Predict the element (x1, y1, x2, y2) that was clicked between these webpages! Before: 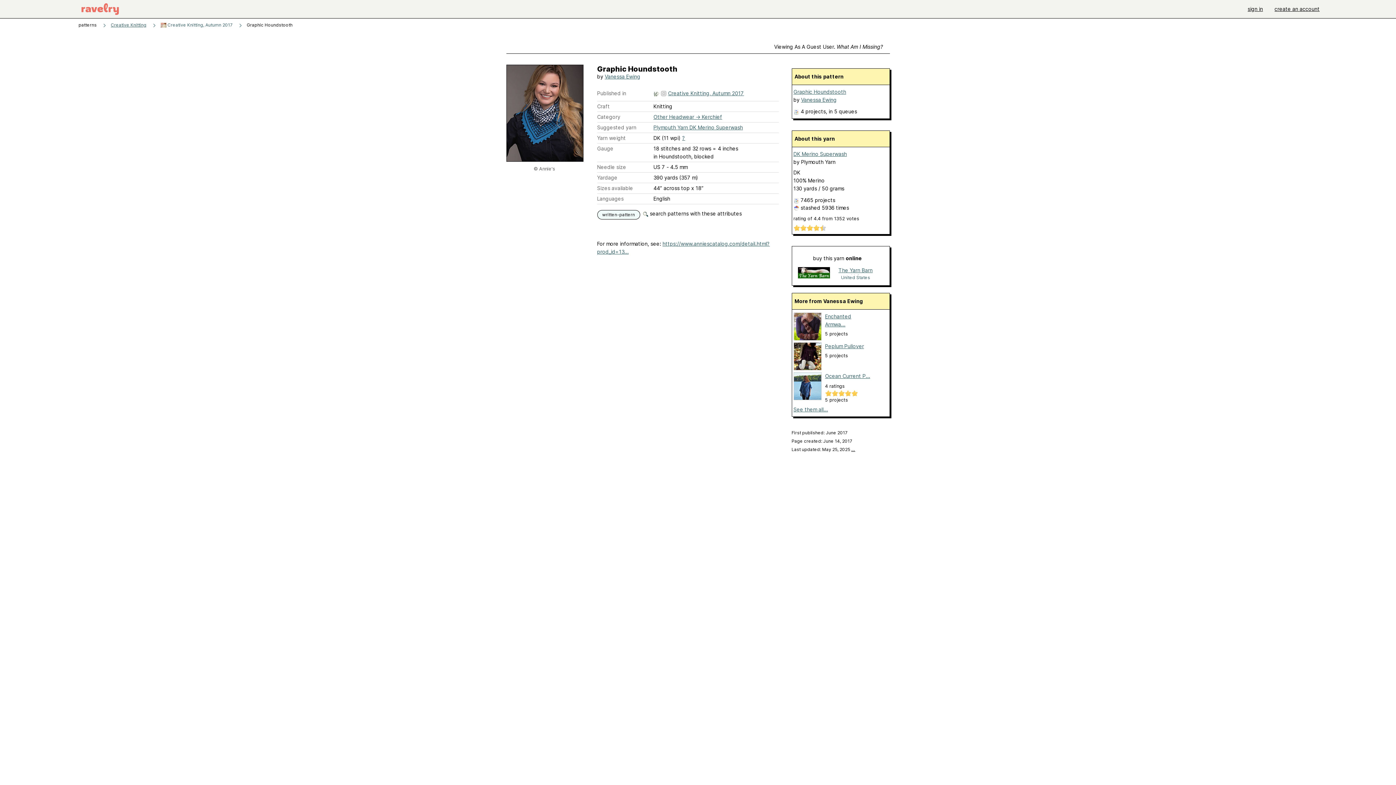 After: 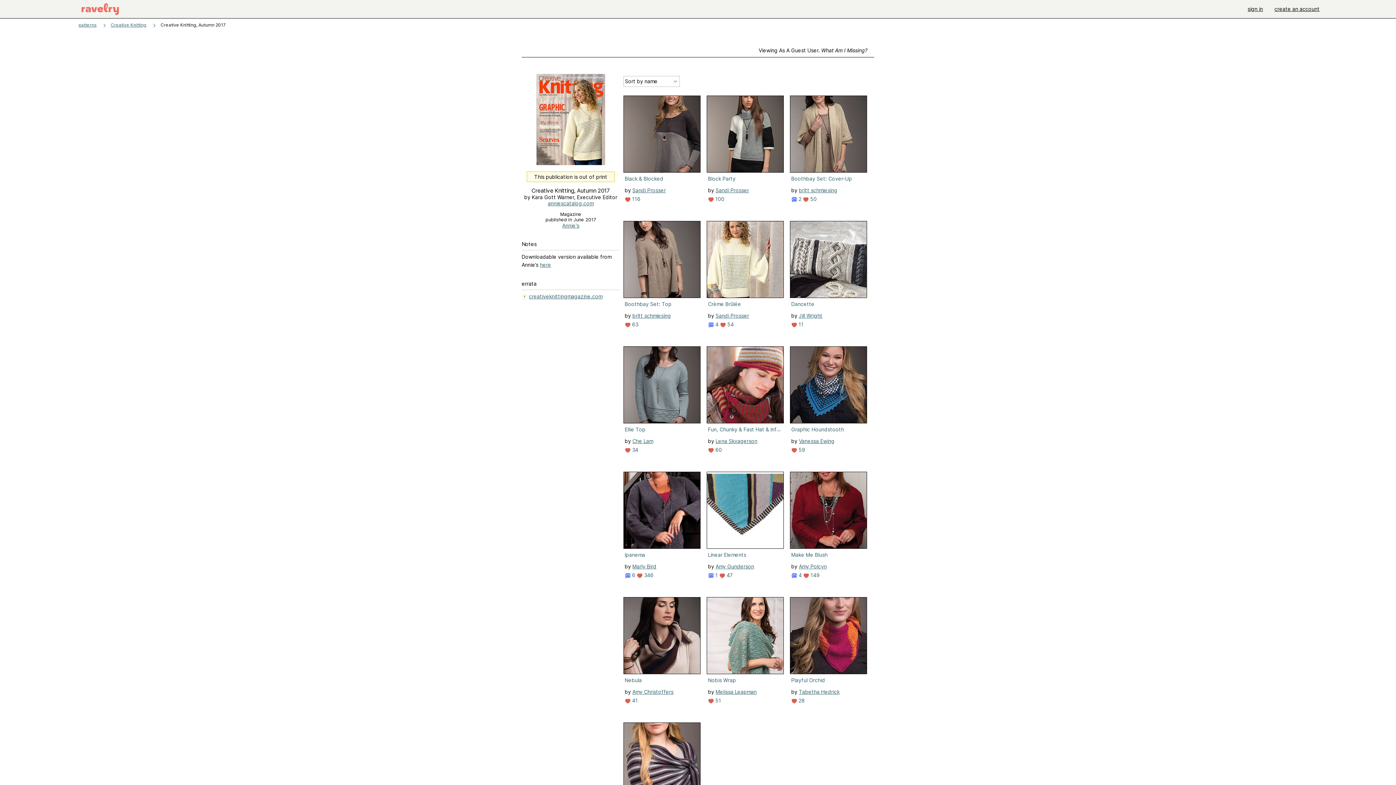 Action: label:  Creative Knitting, Autumn 2017 bbox: (160, 22, 232, 27)